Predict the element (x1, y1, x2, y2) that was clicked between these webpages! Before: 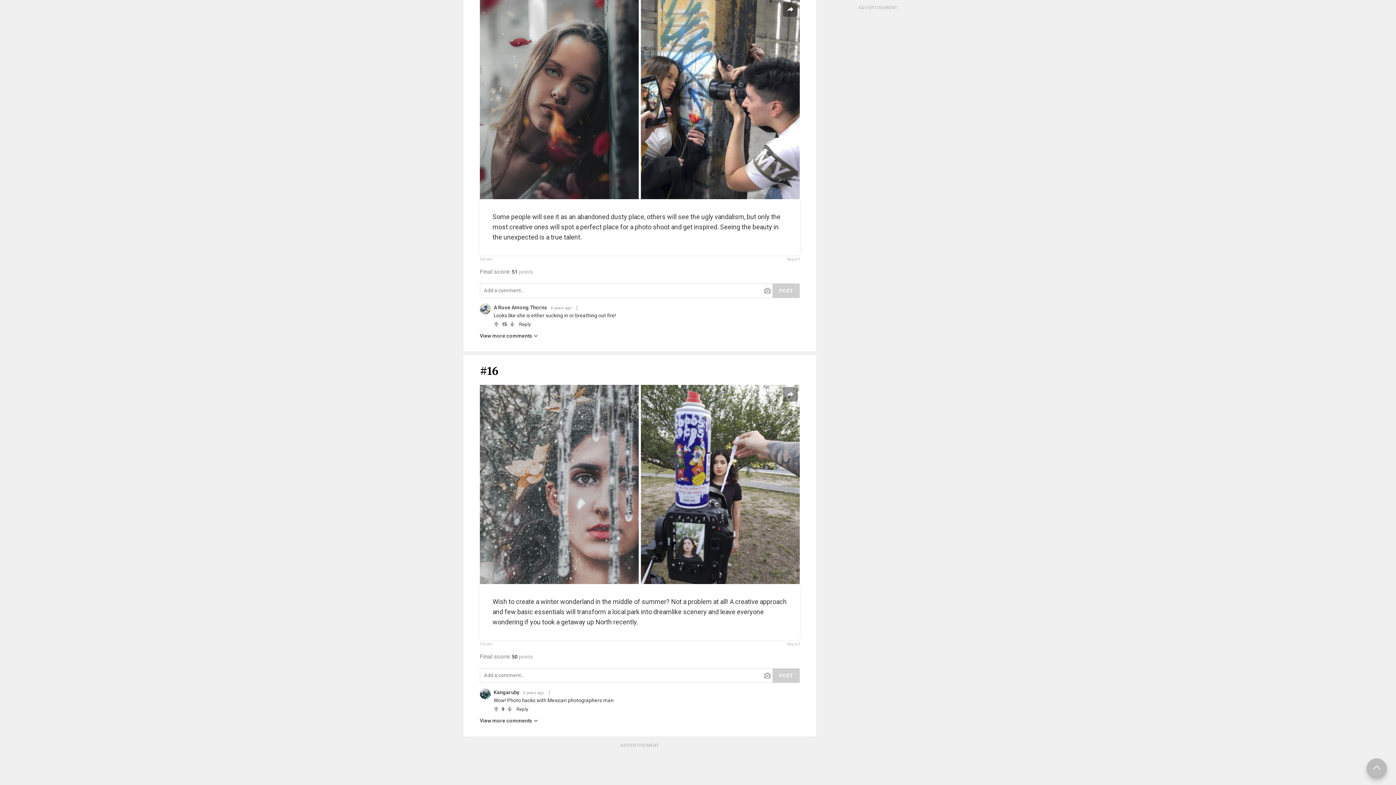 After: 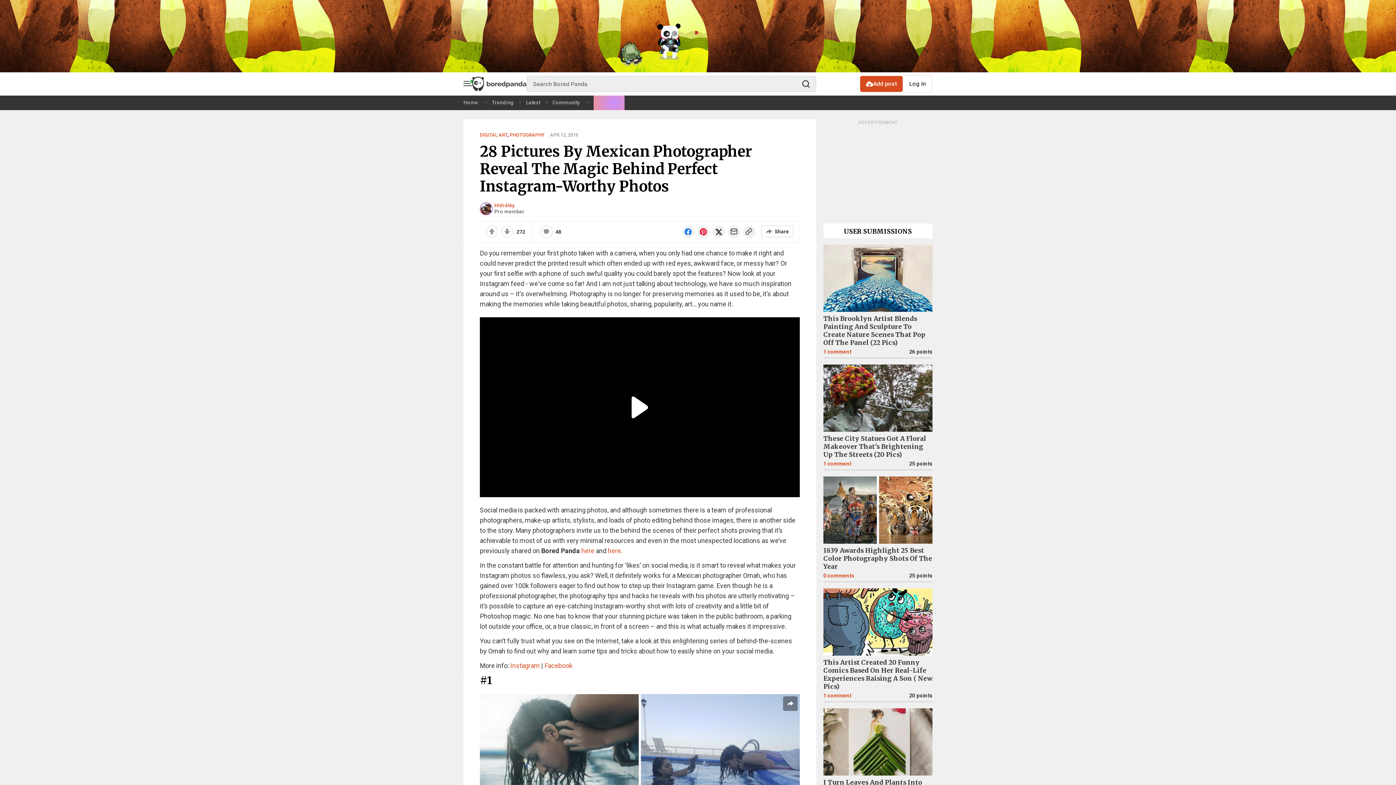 Action: bbox: (1366, 758, 1387, 779)